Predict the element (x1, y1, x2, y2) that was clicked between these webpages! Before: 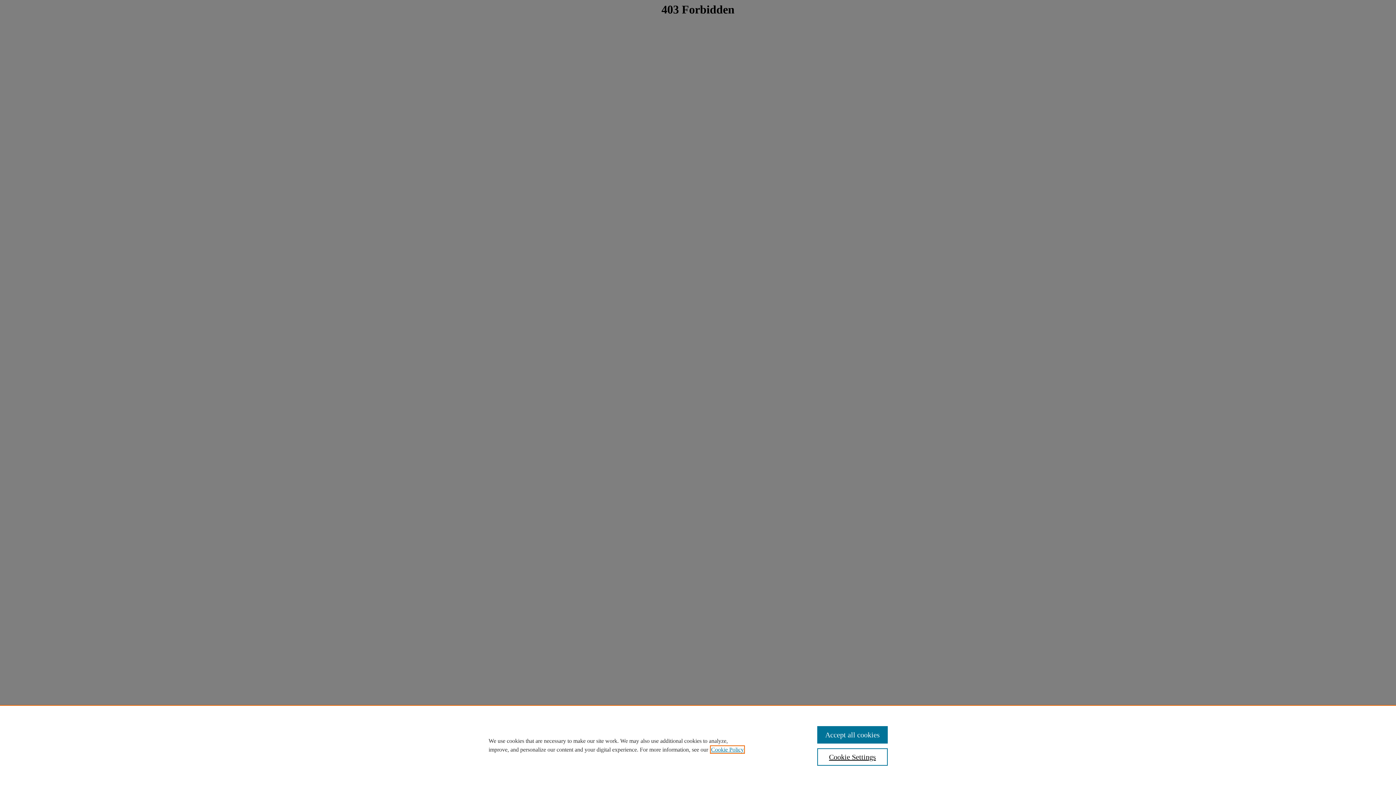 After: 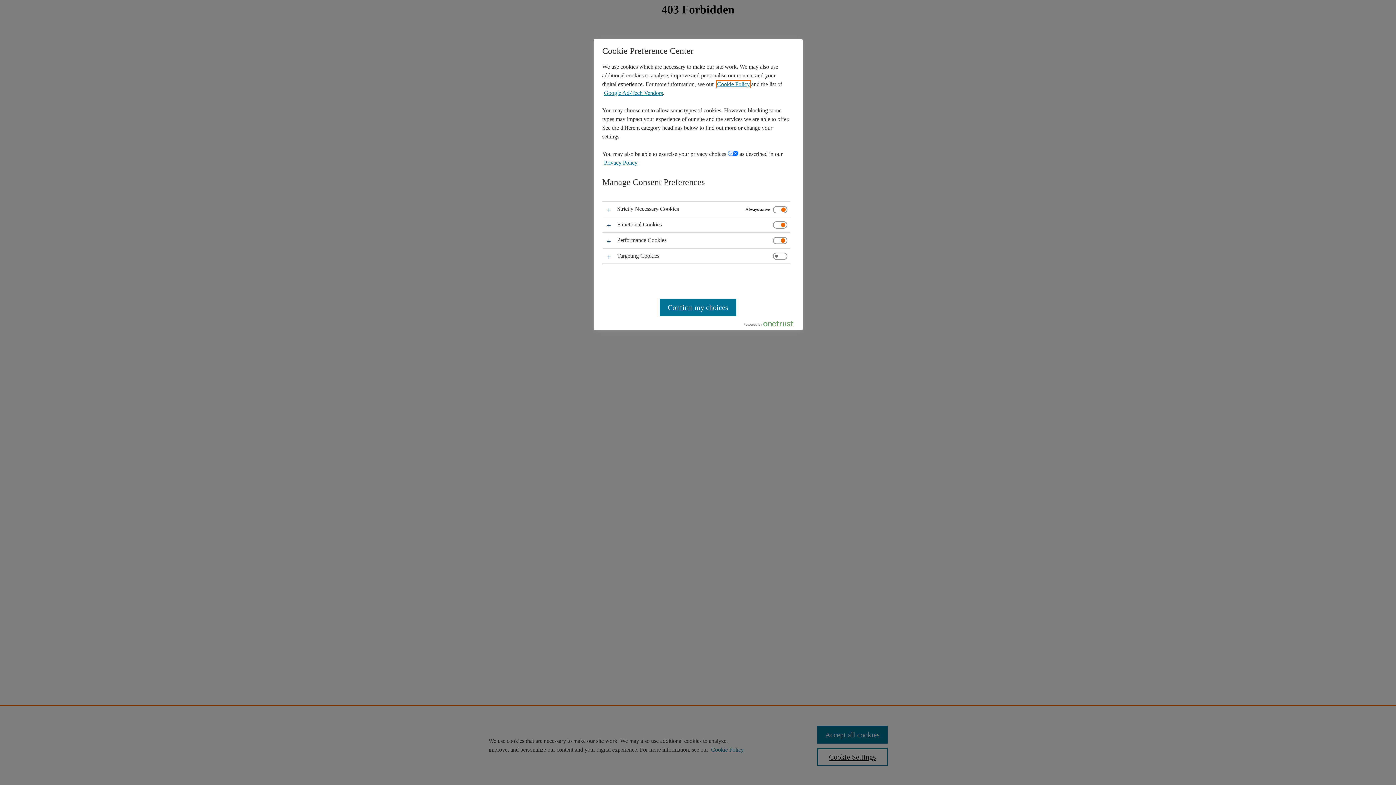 Action: label: Cookie Settings bbox: (817, 748, 887, 766)